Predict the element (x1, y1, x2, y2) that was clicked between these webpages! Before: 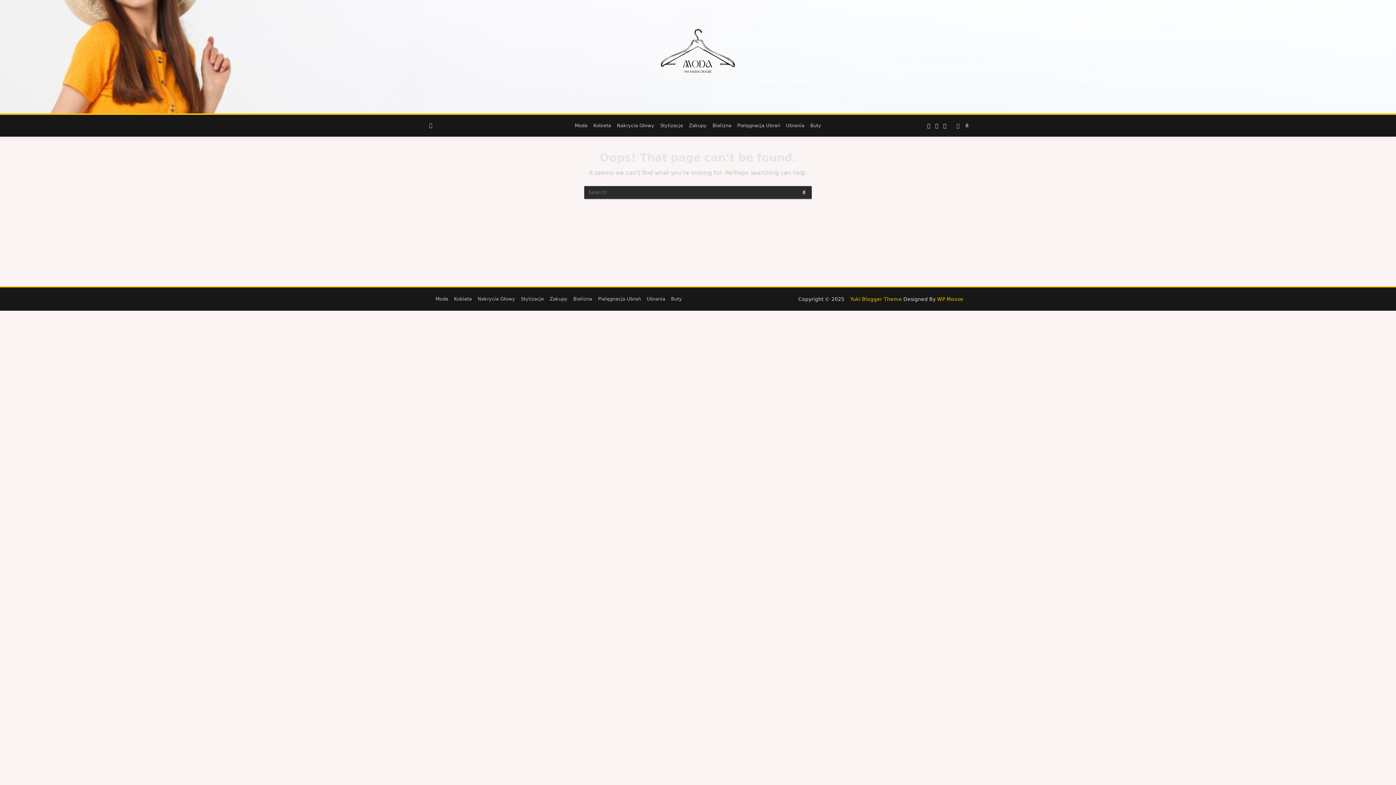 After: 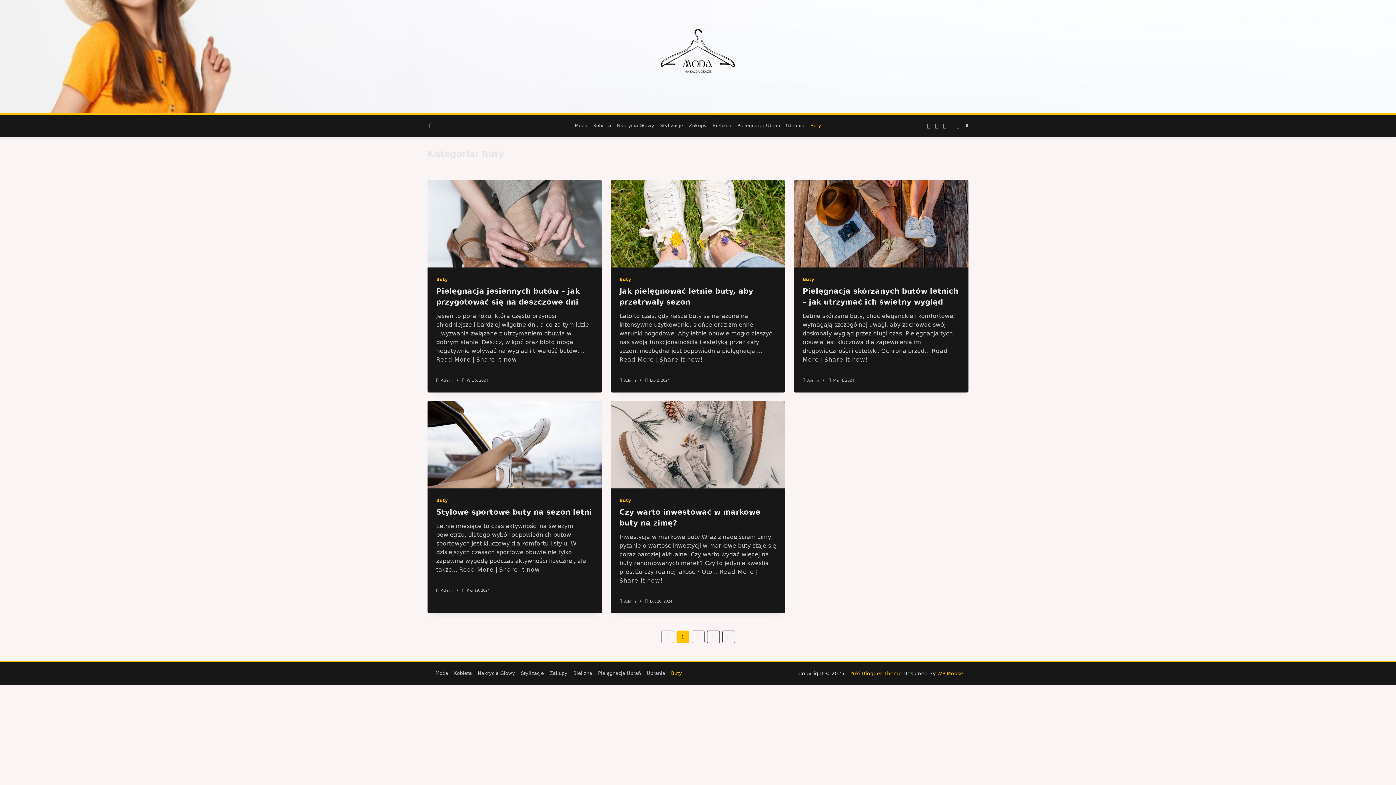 Action: bbox: (668, 297, 685, 300) label: Buty